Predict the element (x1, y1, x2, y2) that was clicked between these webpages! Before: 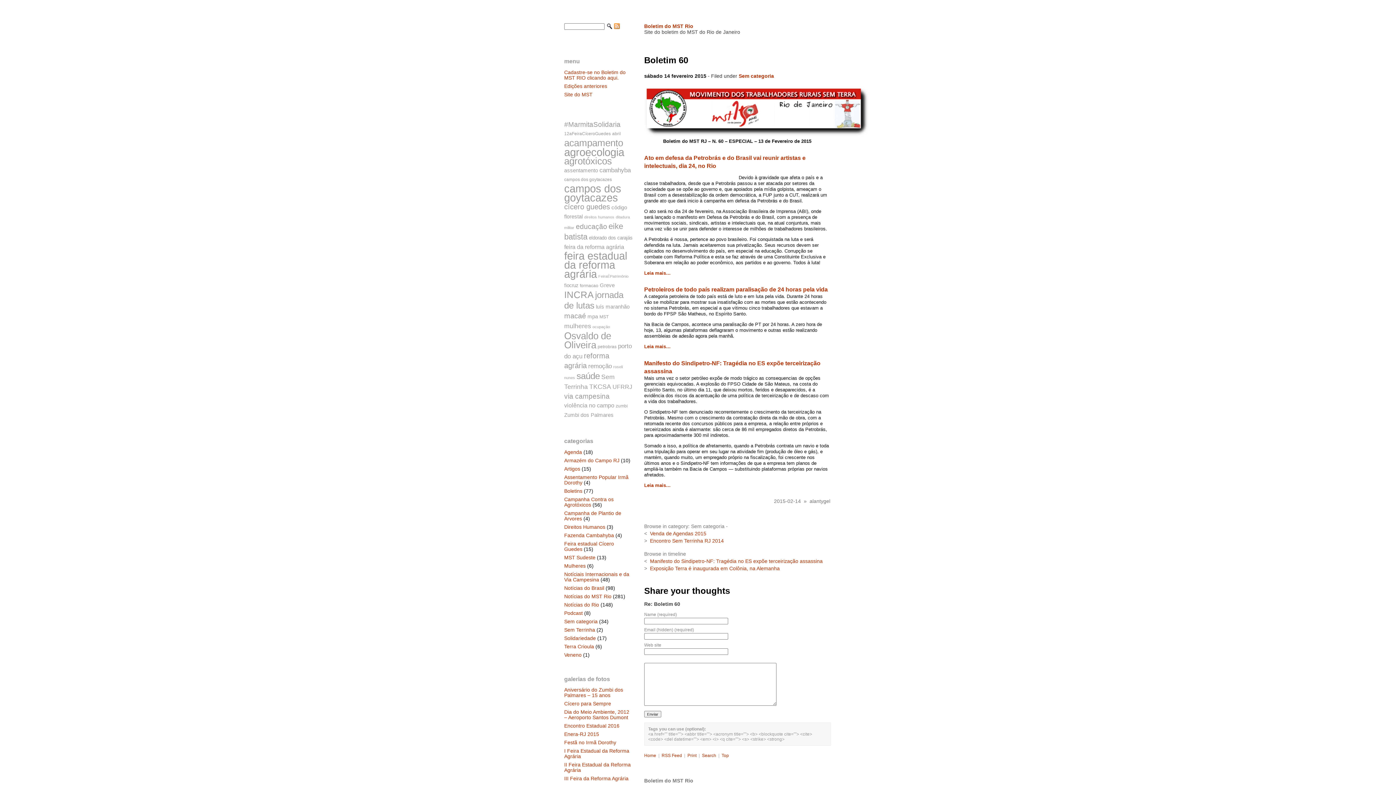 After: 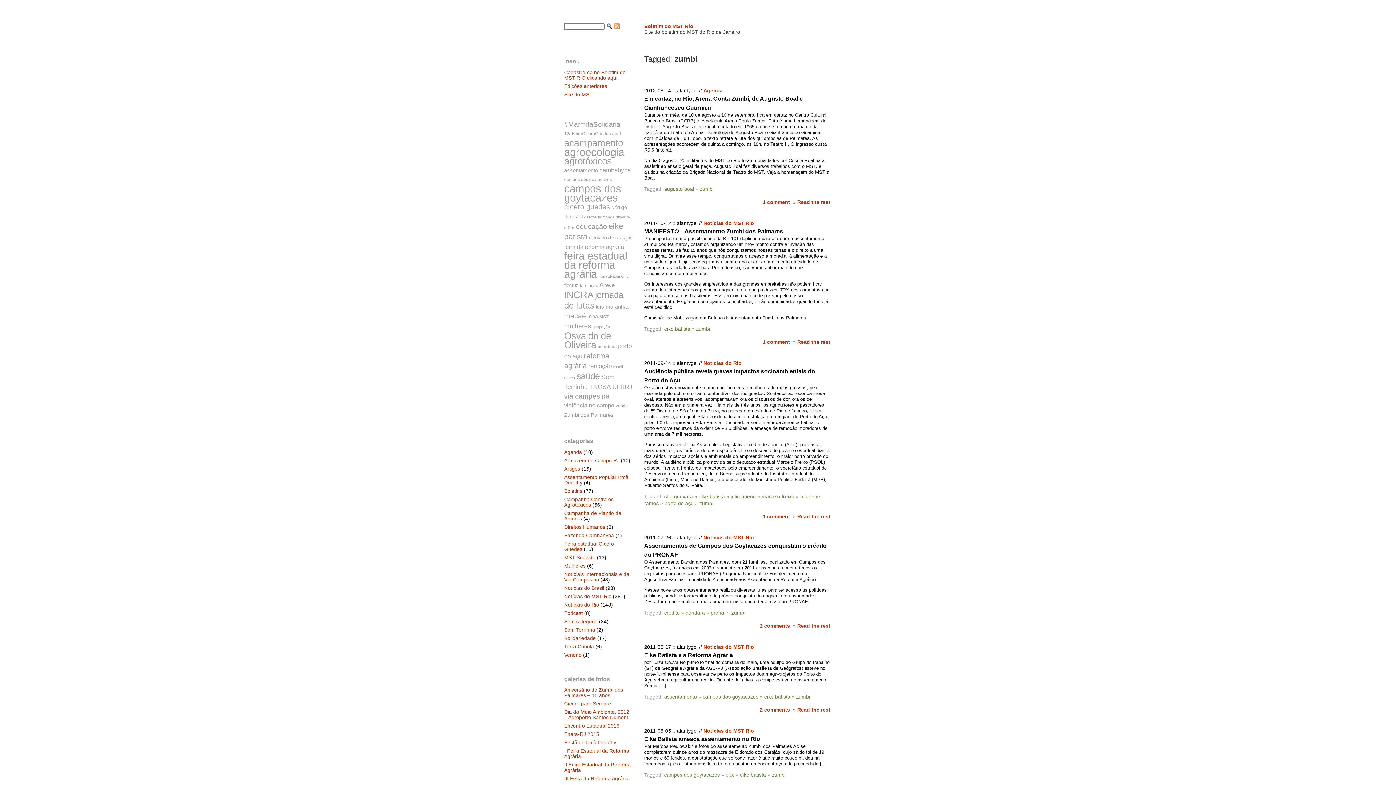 Action: label: zumbi (7 itens) bbox: (616, 403, 628, 408)